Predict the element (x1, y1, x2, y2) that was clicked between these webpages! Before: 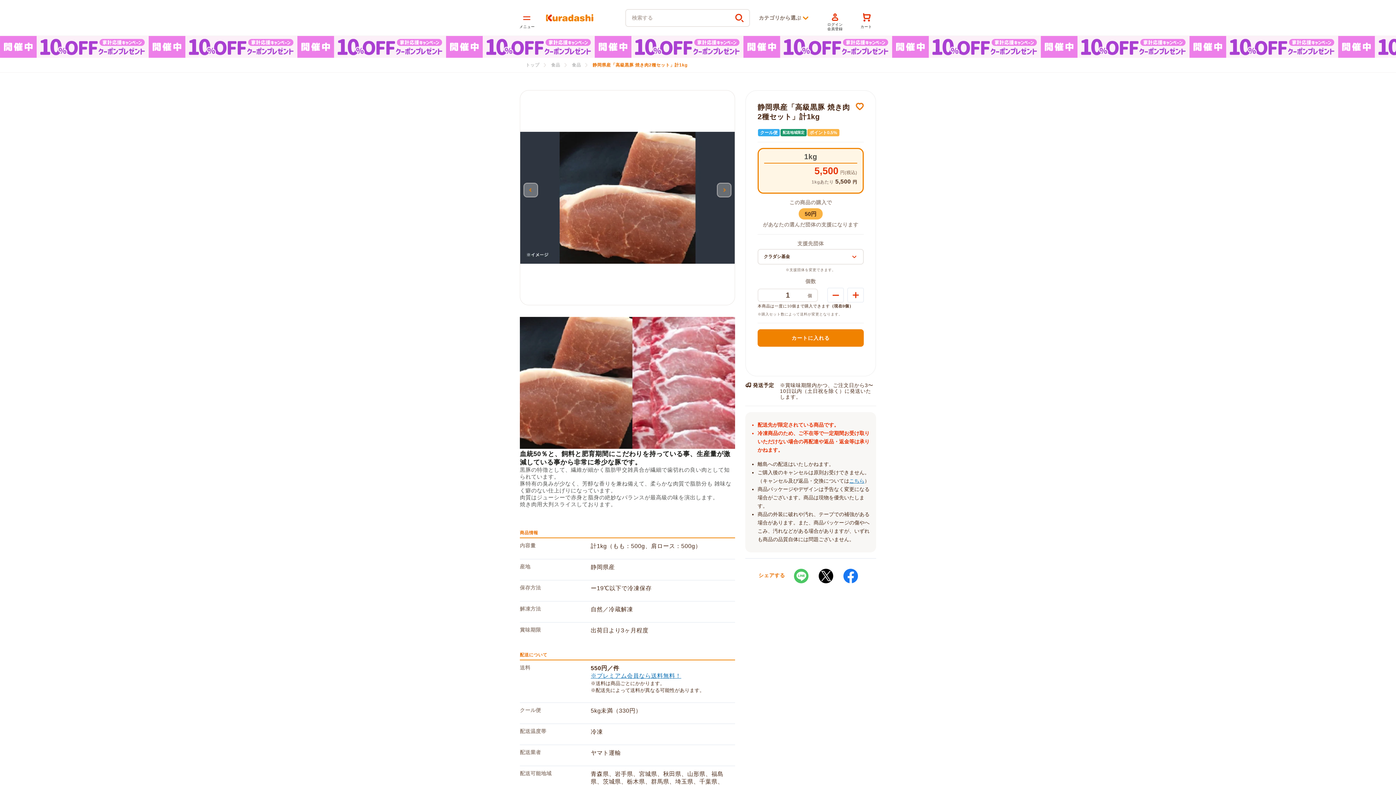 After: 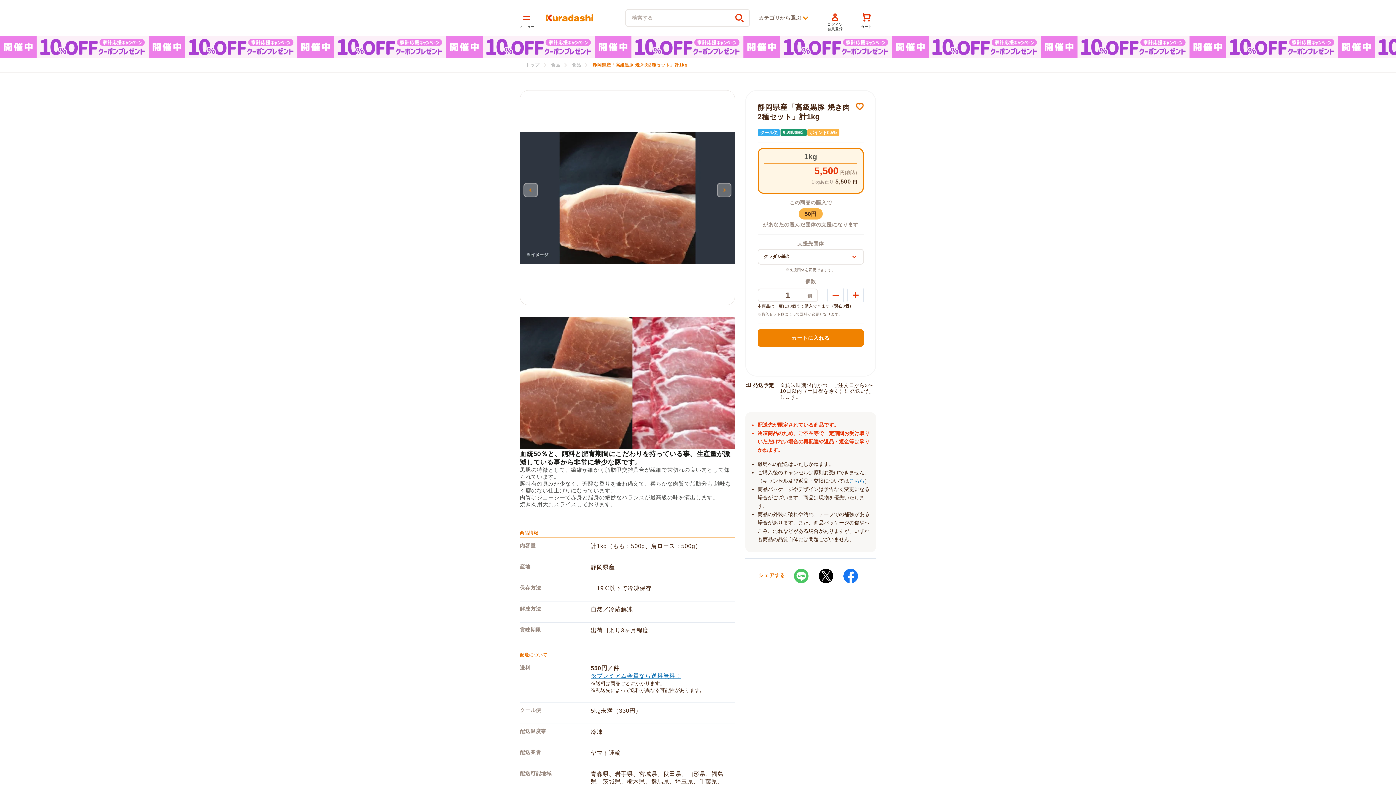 Action: label: こちら bbox: (849, 478, 864, 484)